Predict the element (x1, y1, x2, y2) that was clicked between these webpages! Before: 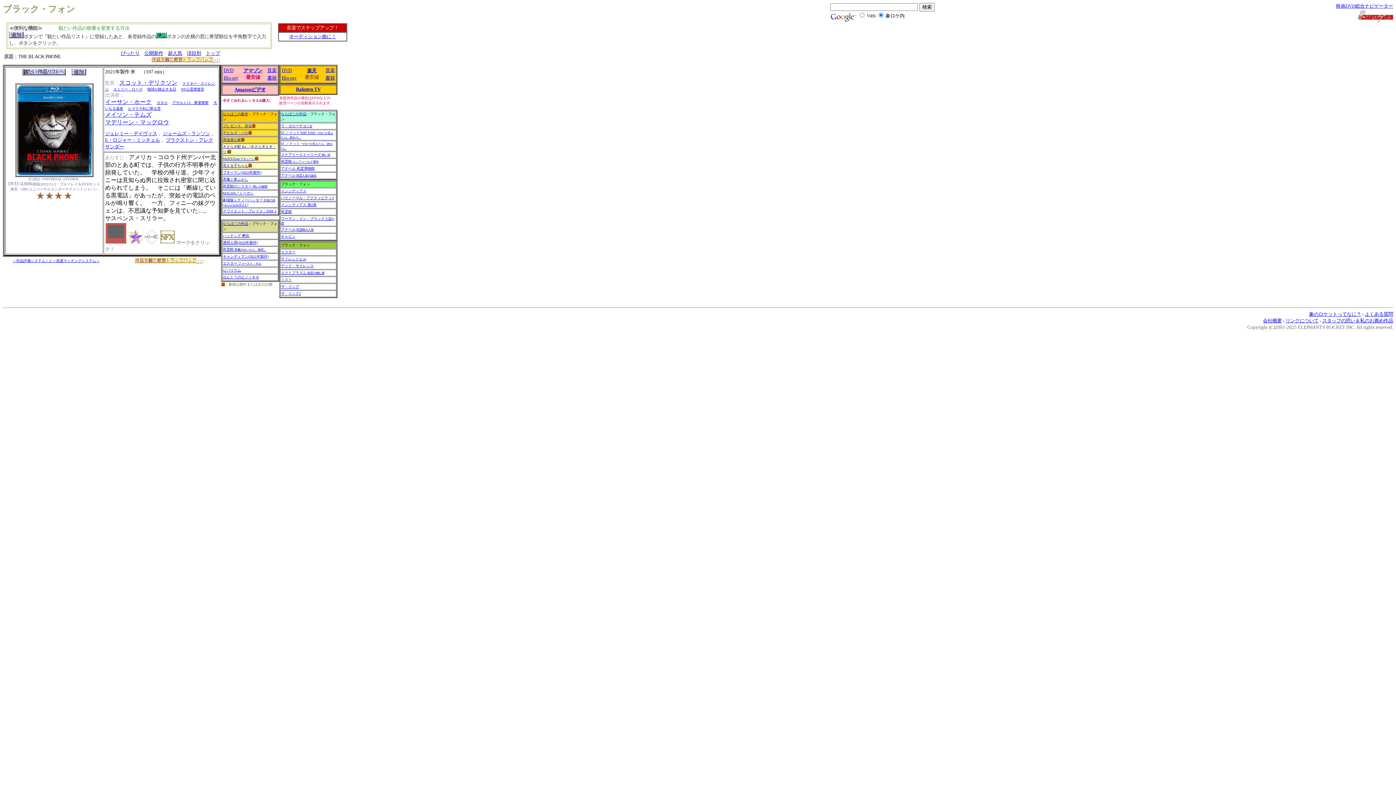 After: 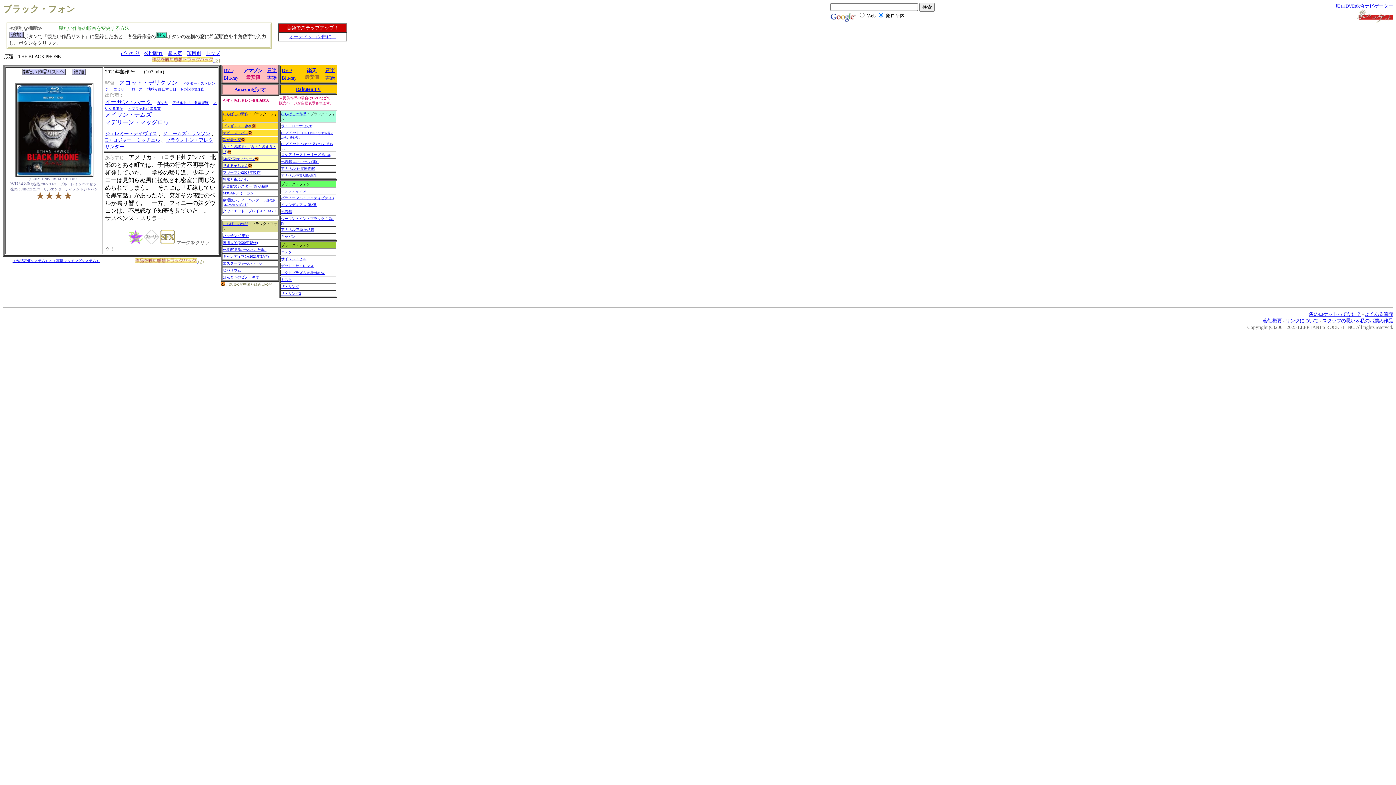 Action: bbox: (325, 66, 334, 73) label: 音楽